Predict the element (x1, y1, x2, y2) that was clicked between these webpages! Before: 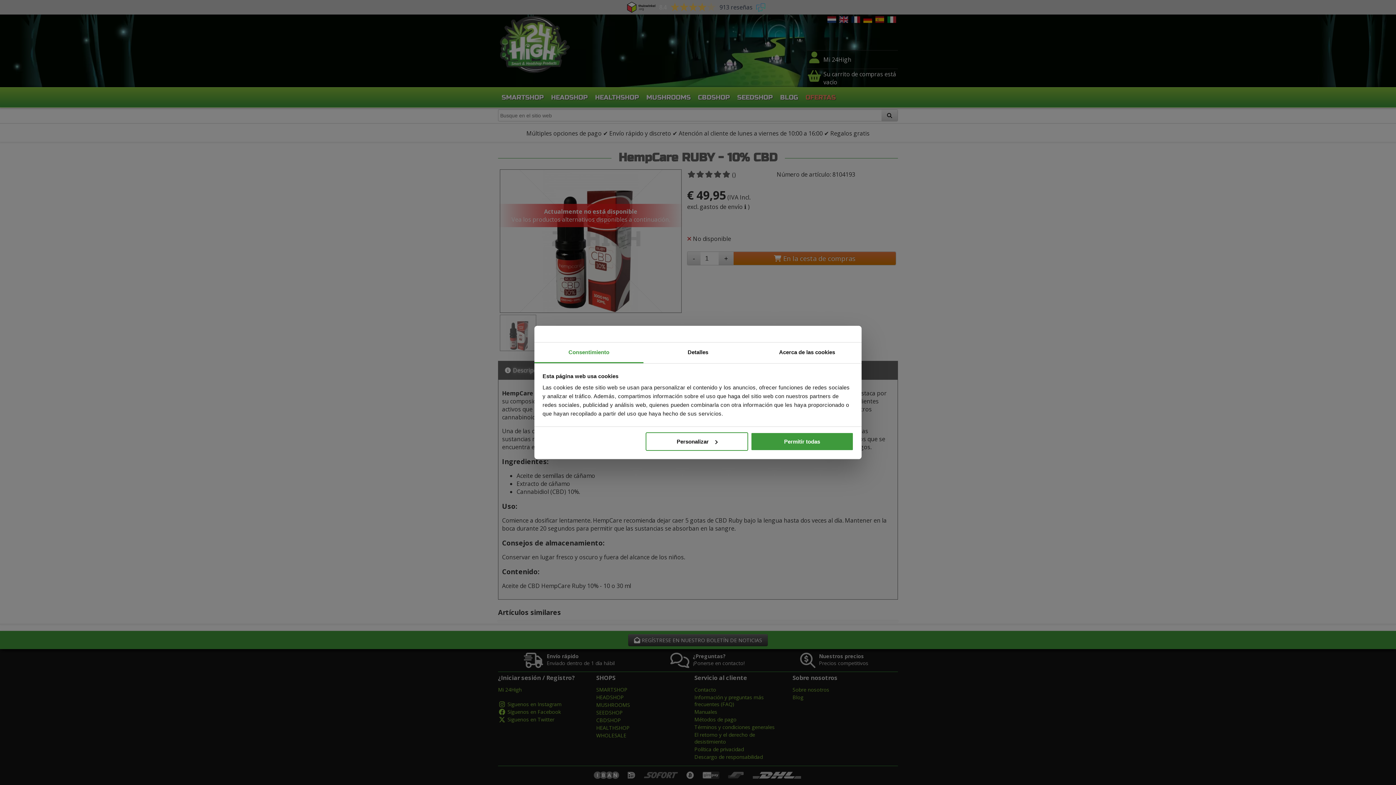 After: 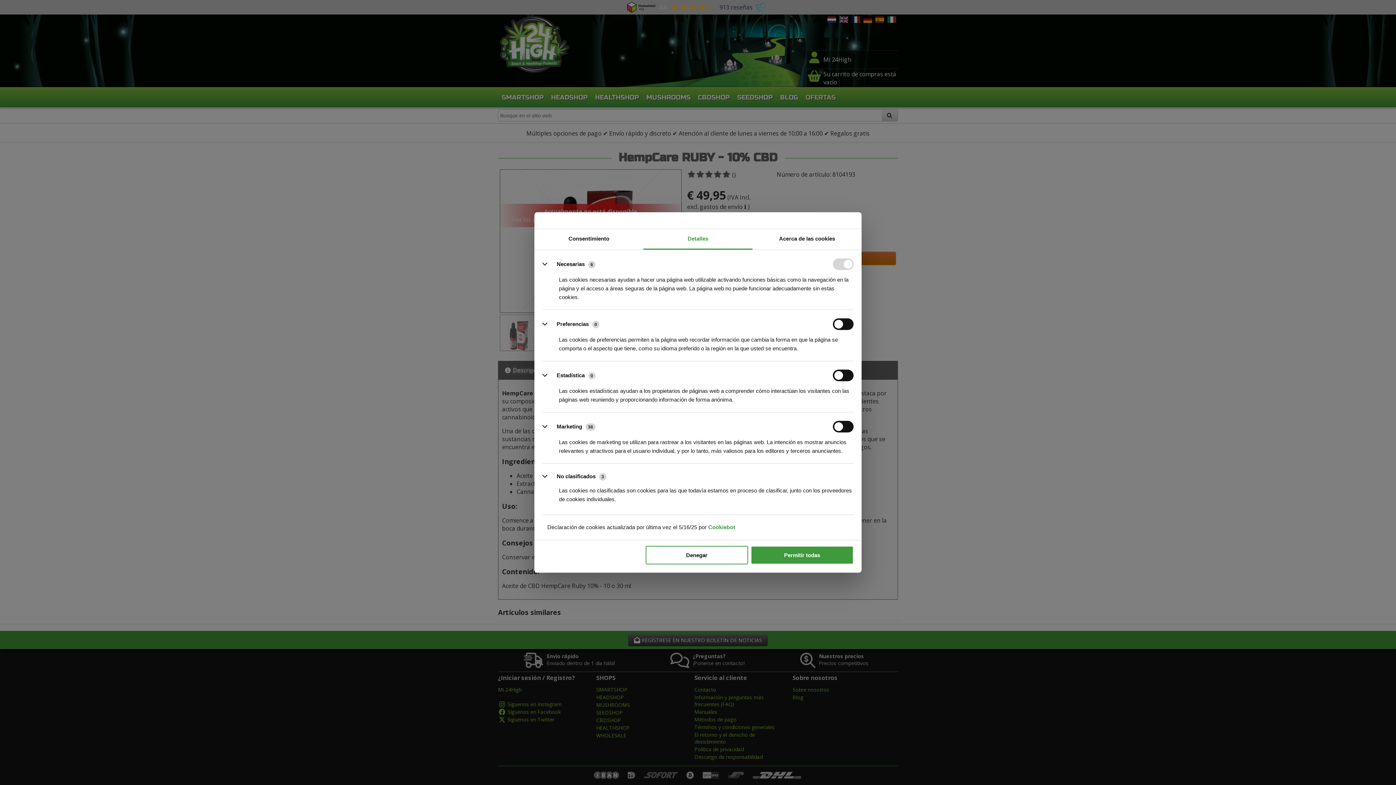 Action: label: Detalles bbox: (643, 342, 752, 363)